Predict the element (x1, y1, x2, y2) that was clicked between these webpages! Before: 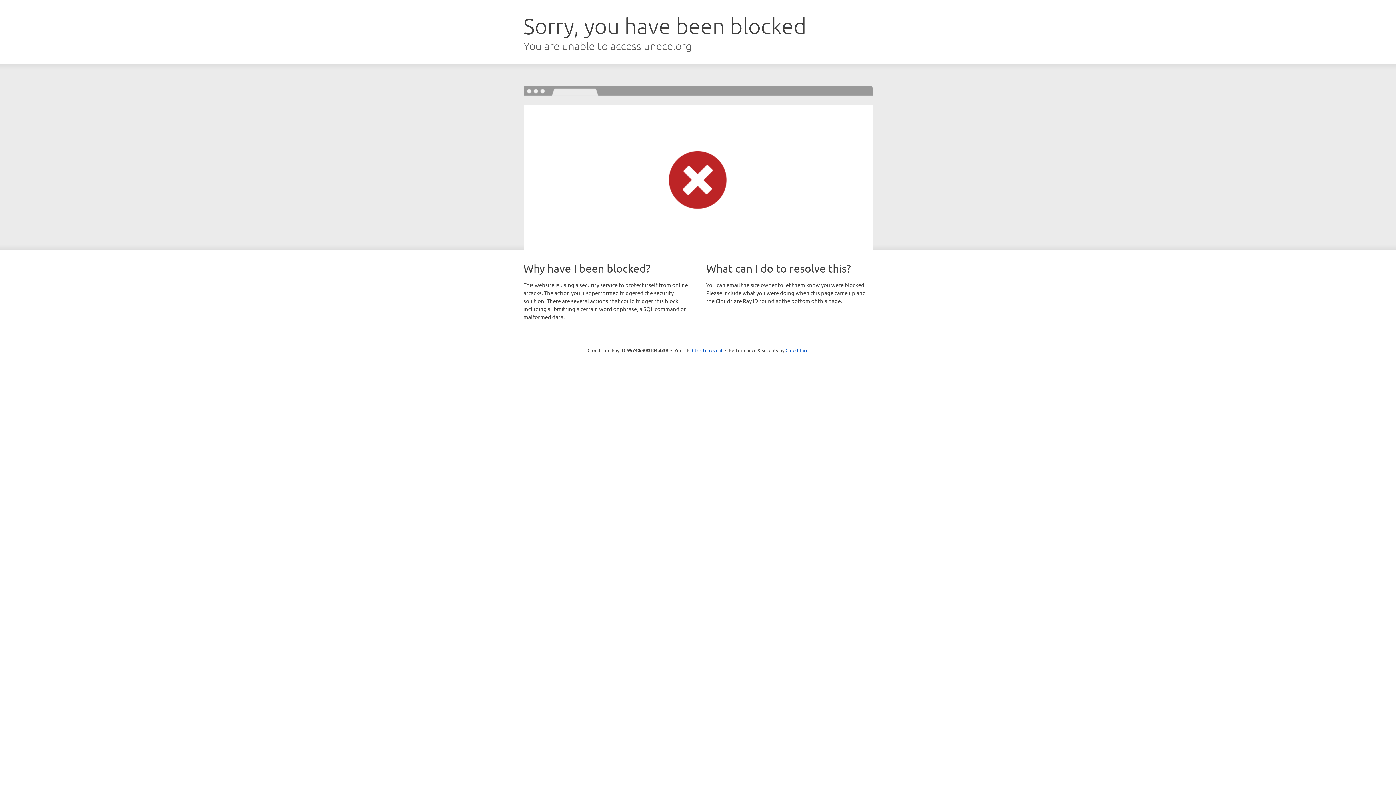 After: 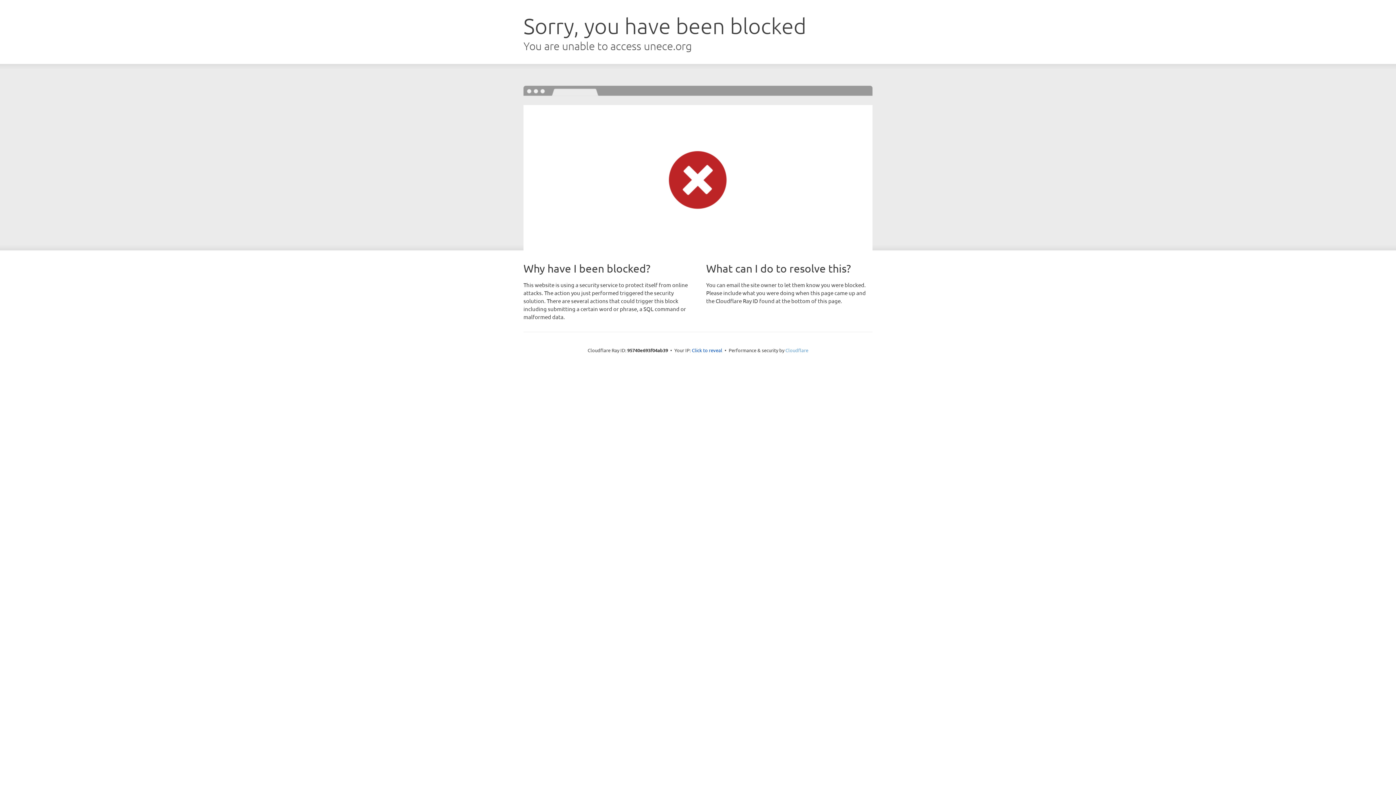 Action: label: Cloudflare bbox: (785, 347, 808, 353)